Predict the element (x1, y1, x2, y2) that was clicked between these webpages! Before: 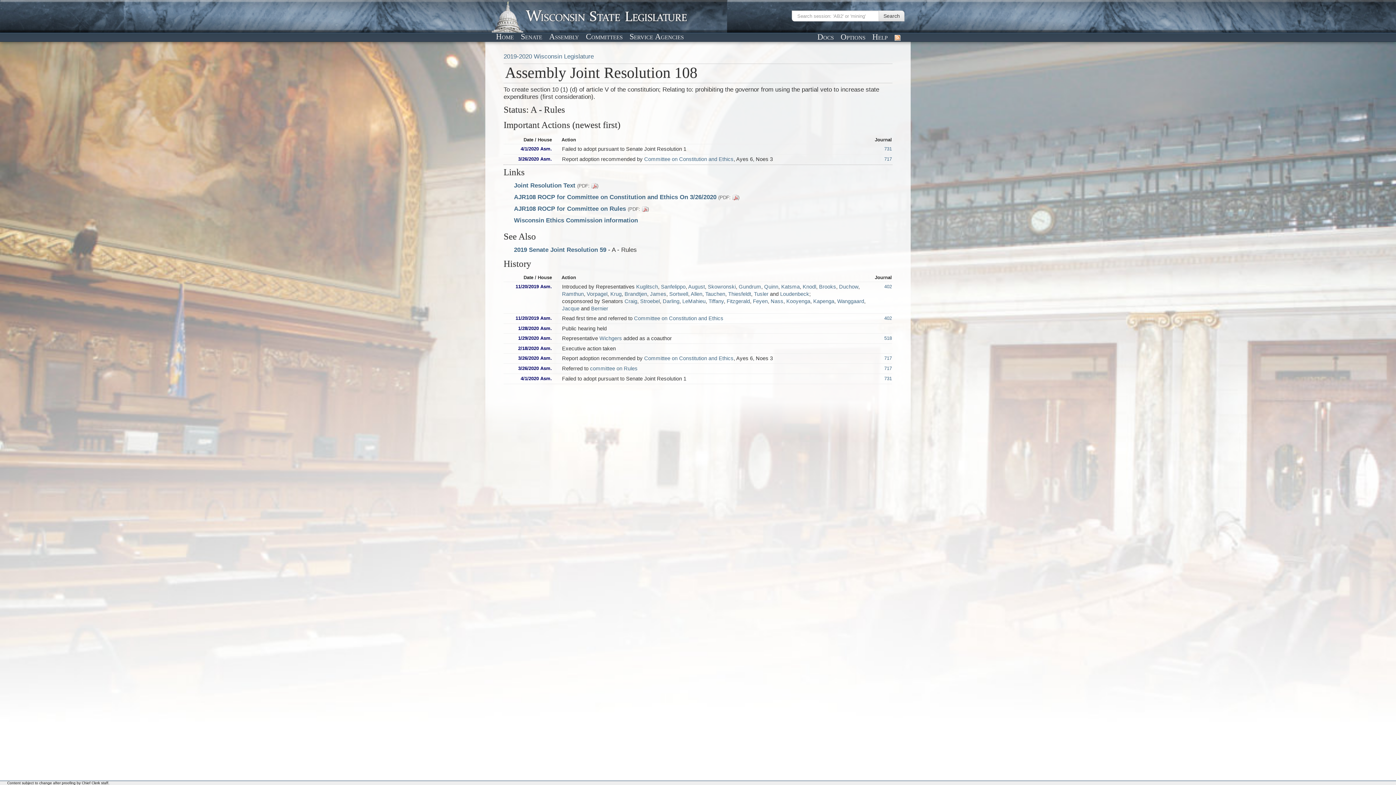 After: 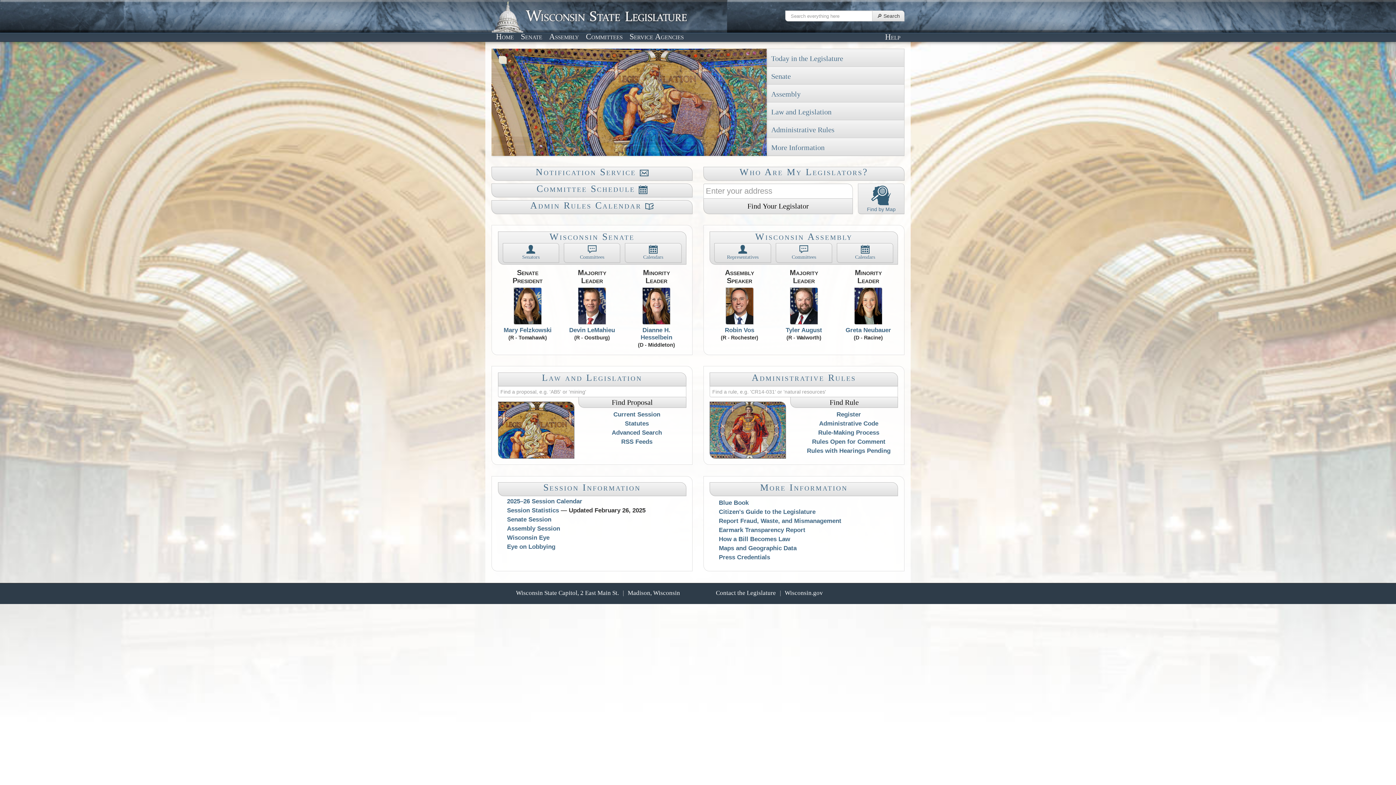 Action: label: Home bbox: (493, 31, 516, 41)